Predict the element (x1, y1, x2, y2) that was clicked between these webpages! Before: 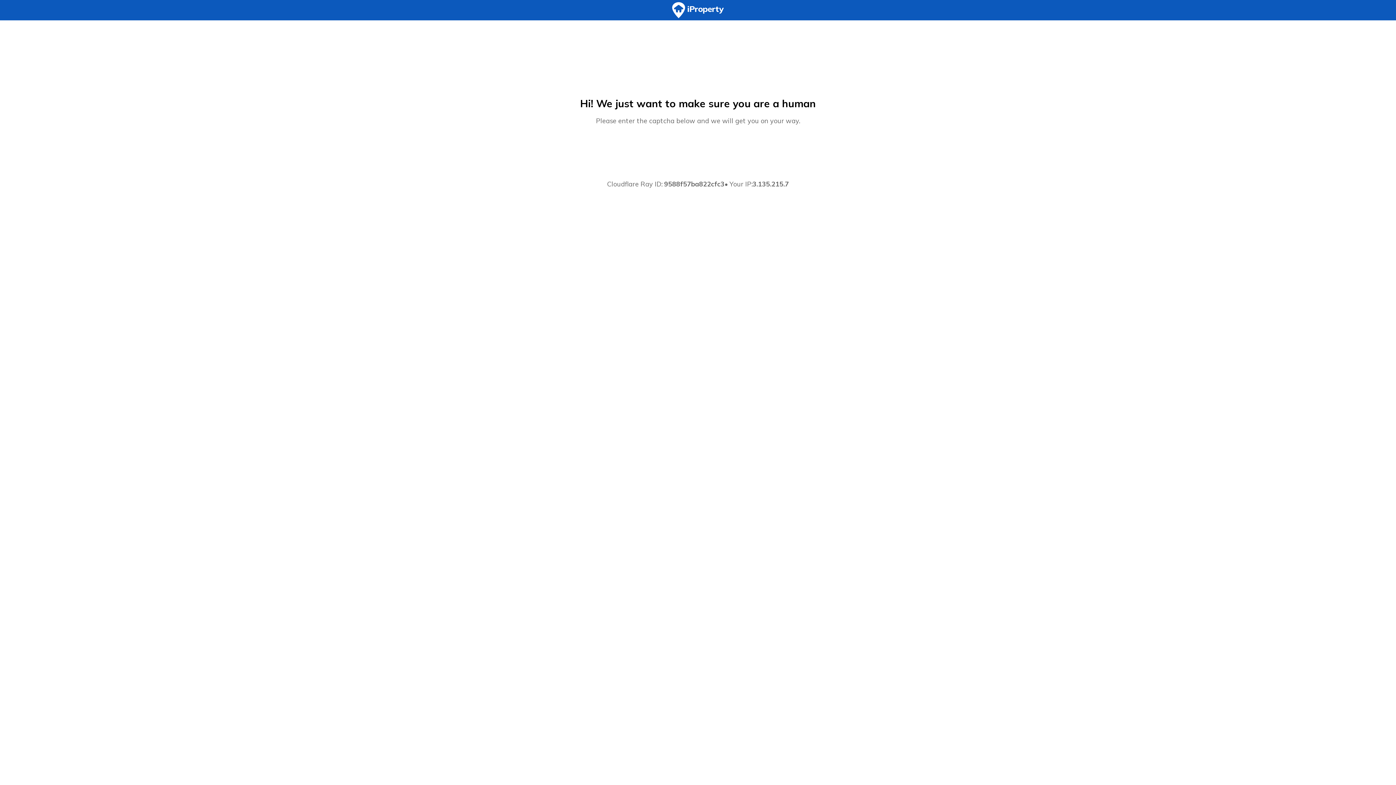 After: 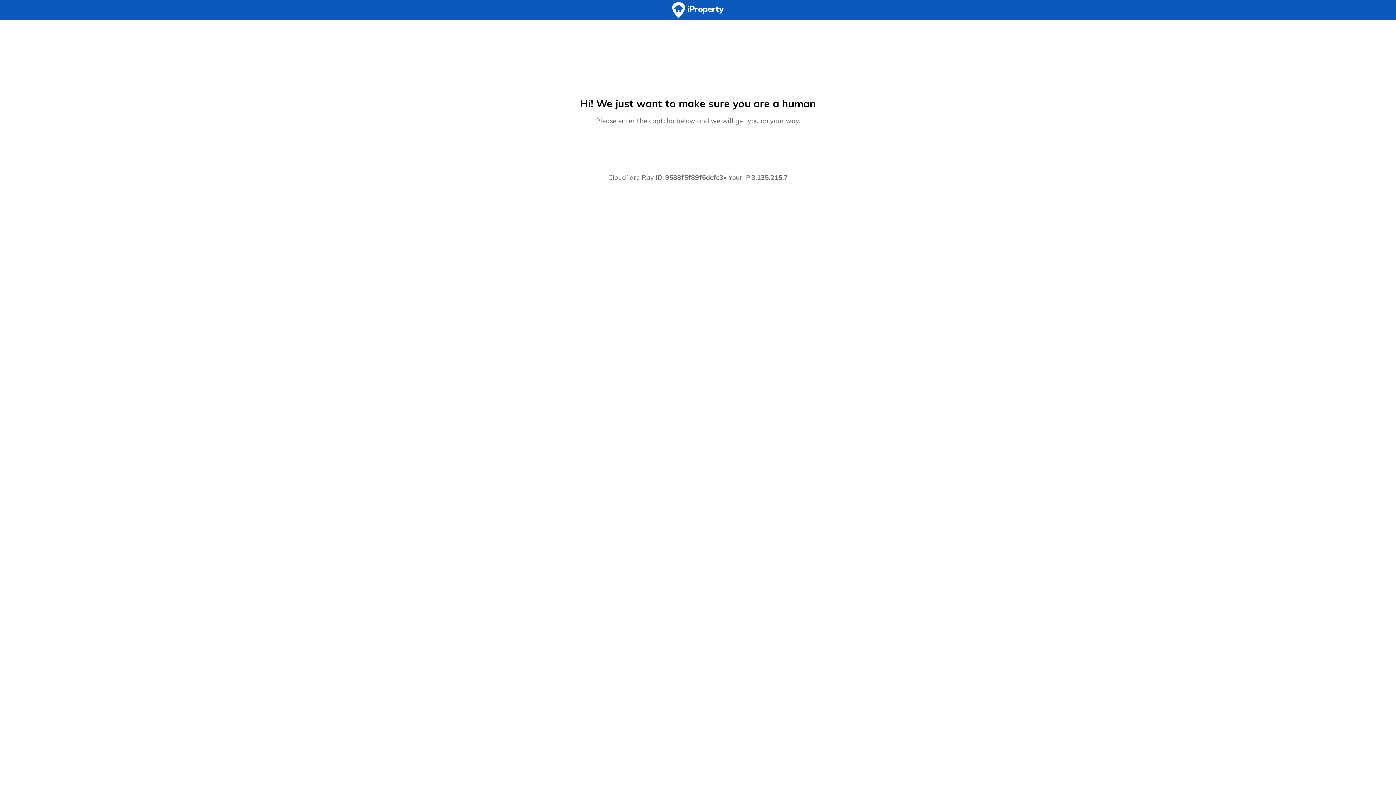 Action: bbox: (0, 0, 1396, 20)